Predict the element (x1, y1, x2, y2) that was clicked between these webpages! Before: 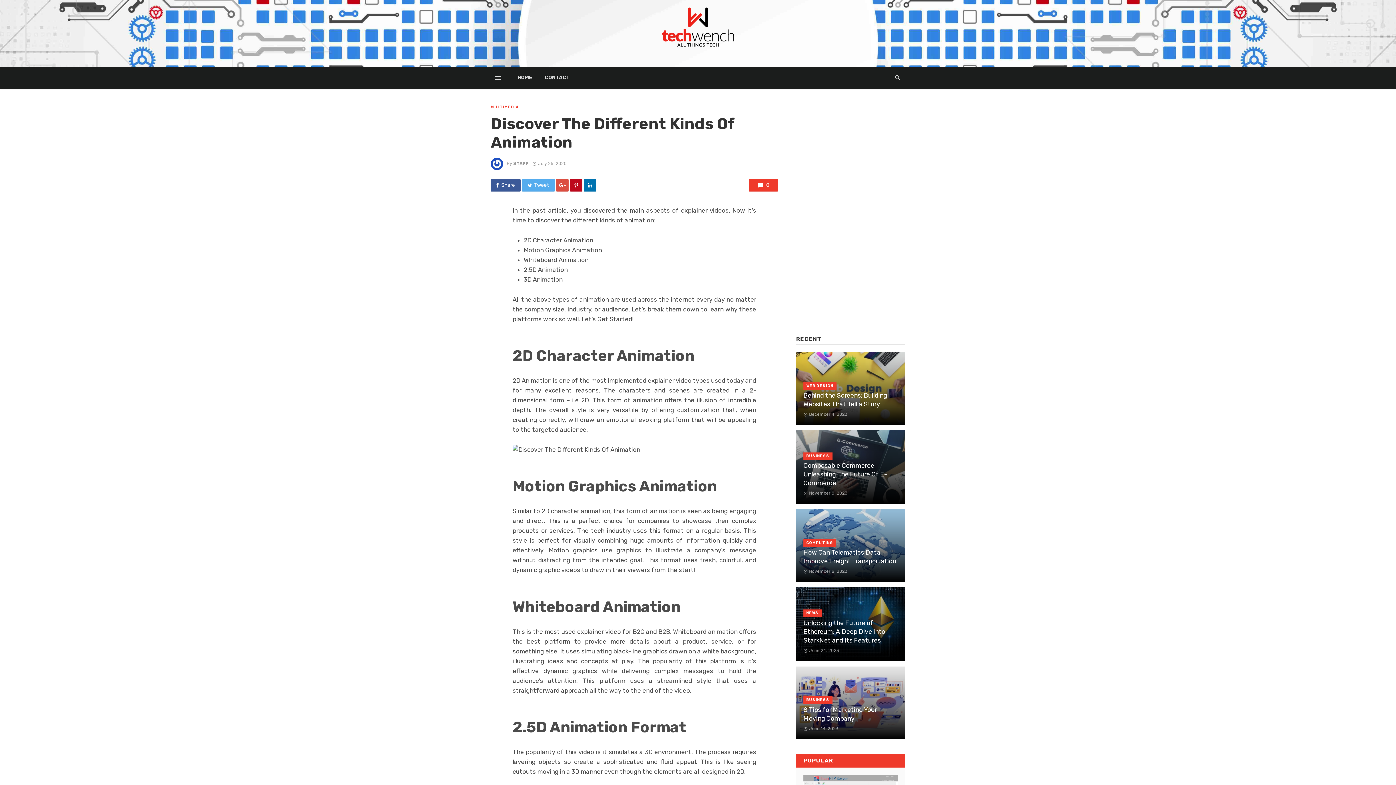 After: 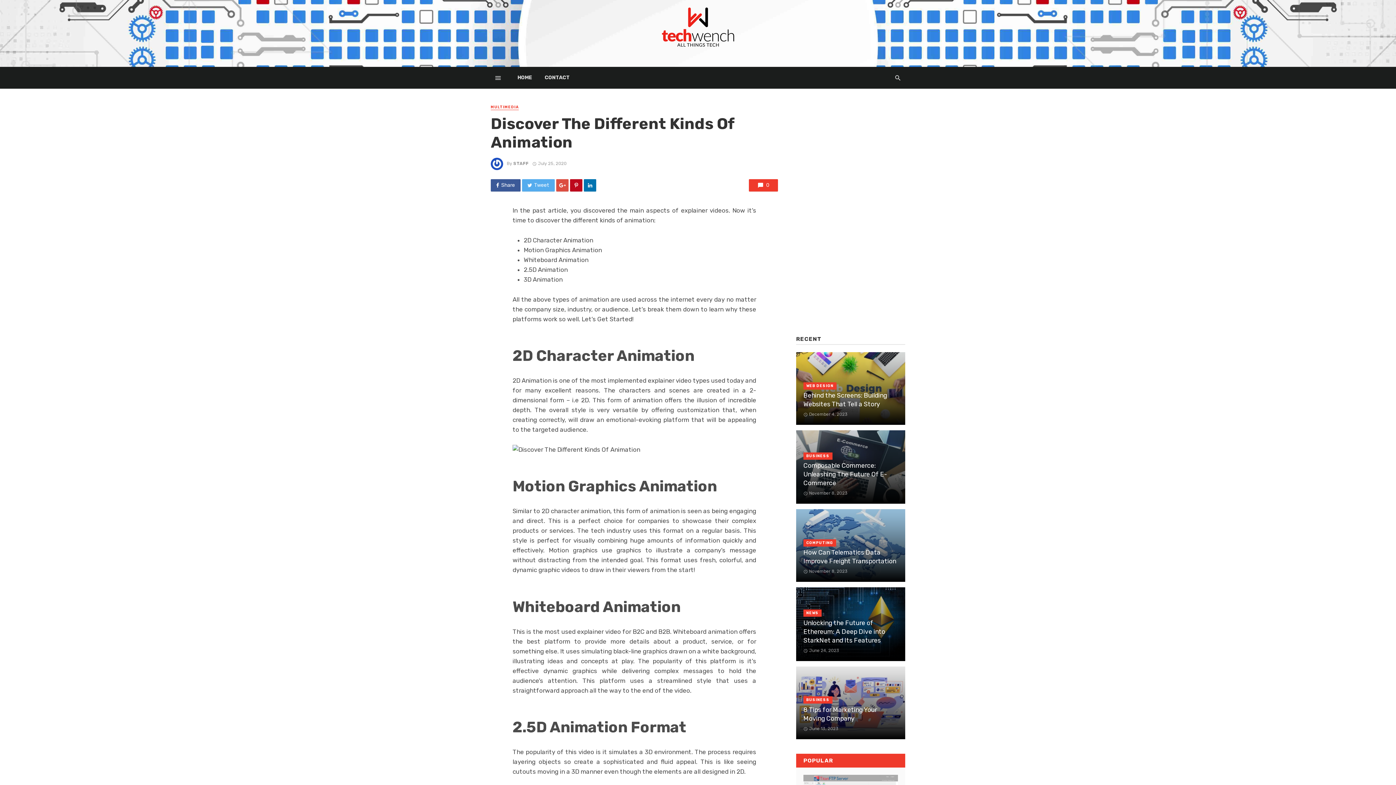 Action: bbox: (490, 179, 520, 191) label: Share